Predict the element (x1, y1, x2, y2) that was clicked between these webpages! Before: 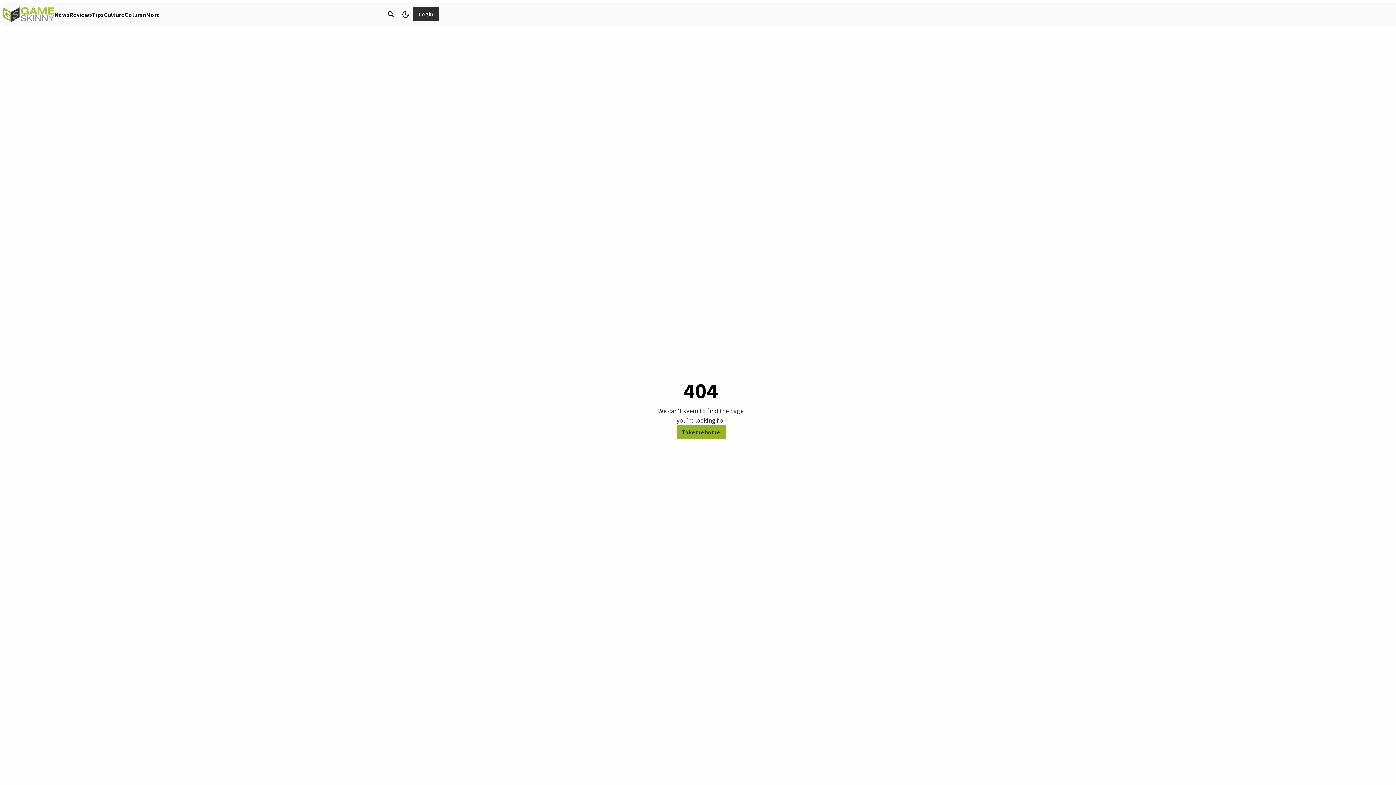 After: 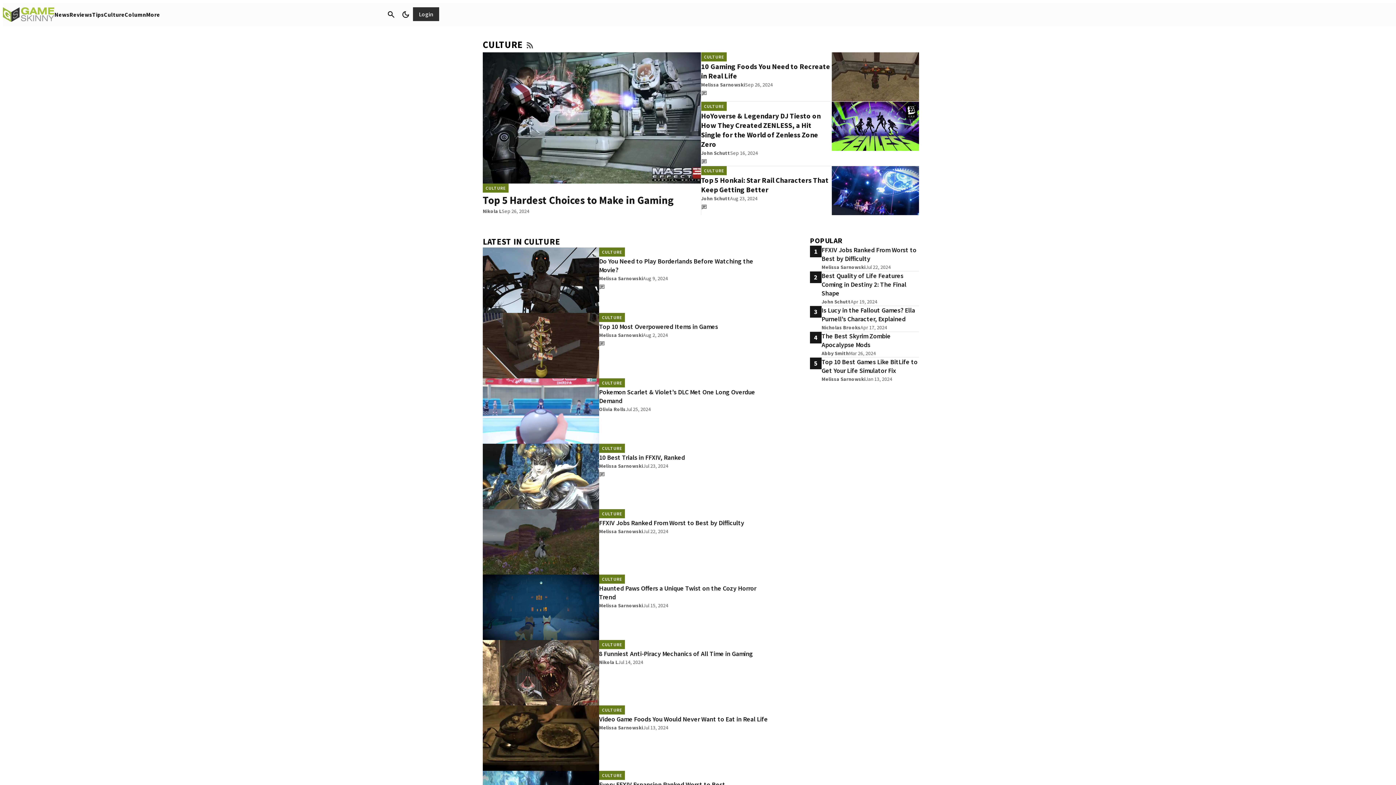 Action: bbox: (103, 10, 124, 18) label: Culture